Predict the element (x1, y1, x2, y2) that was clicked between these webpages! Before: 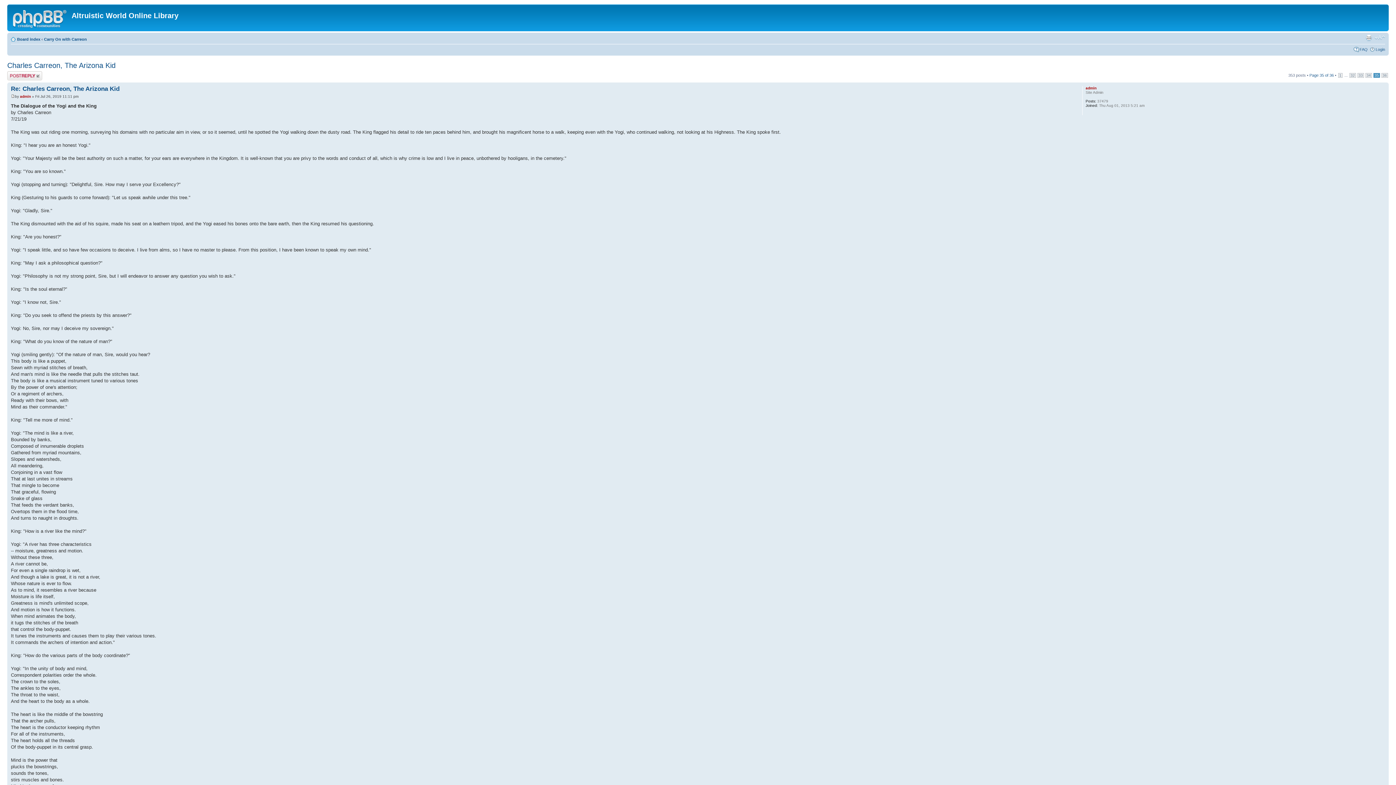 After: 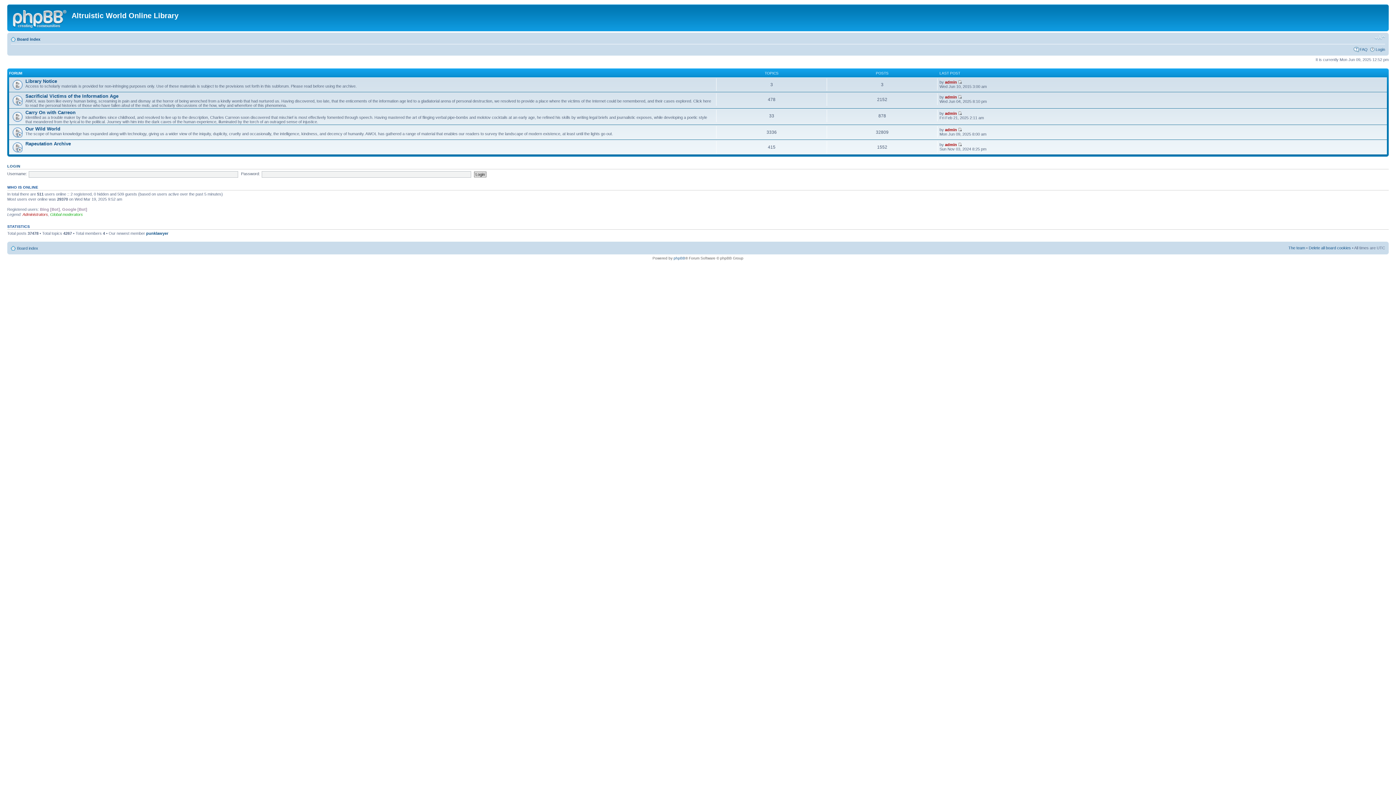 Action: bbox: (9, 6, 71, 29)